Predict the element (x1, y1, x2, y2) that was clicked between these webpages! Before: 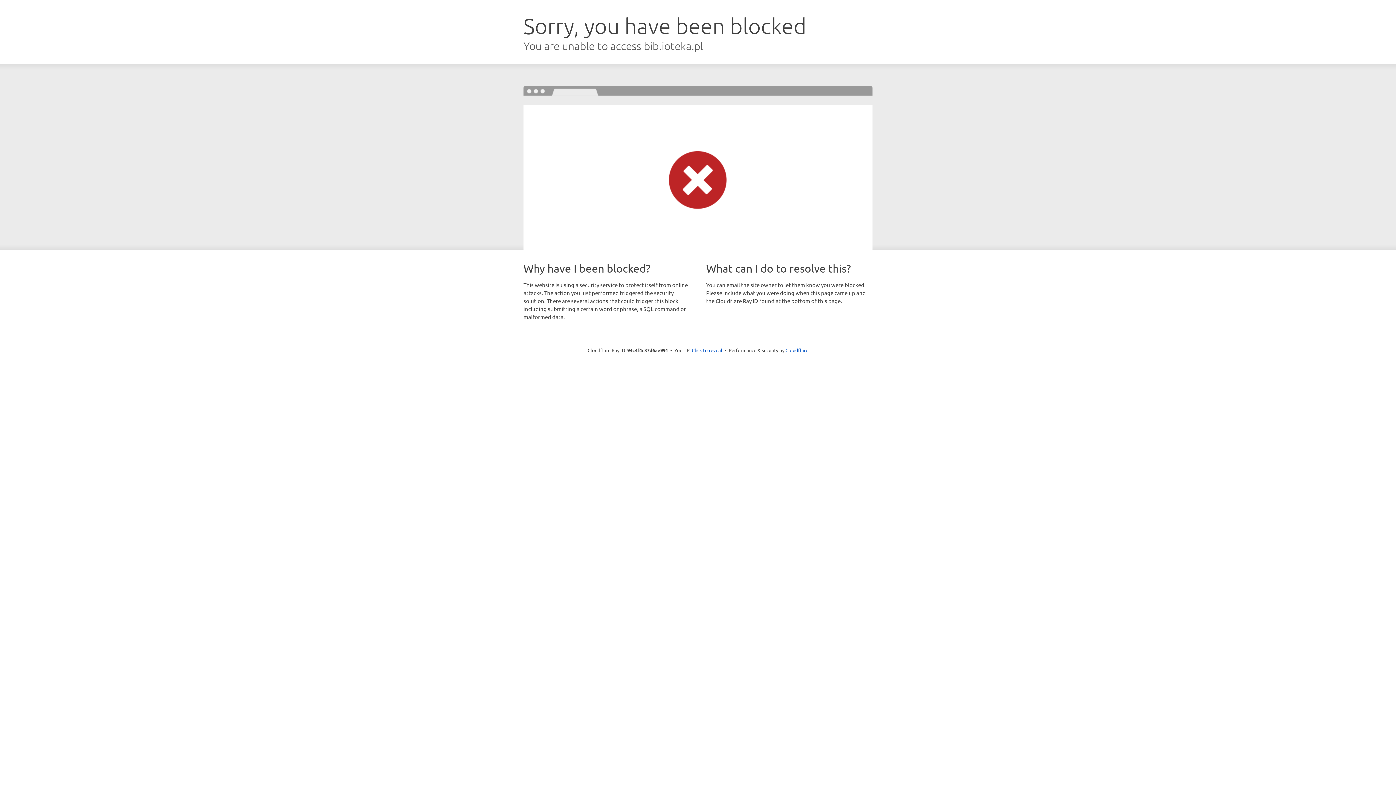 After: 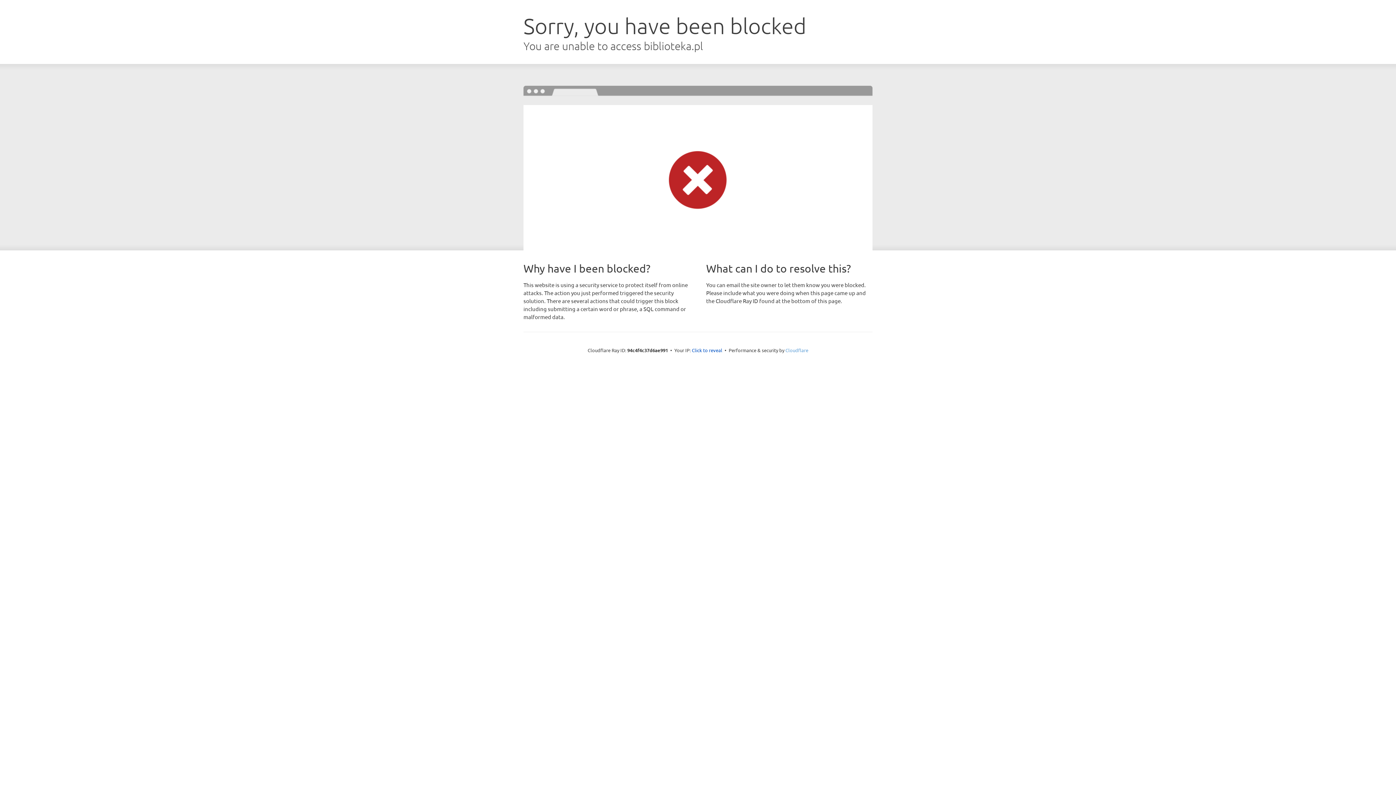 Action: label: Cloudflare bbox: (785, 347, 808, 353)